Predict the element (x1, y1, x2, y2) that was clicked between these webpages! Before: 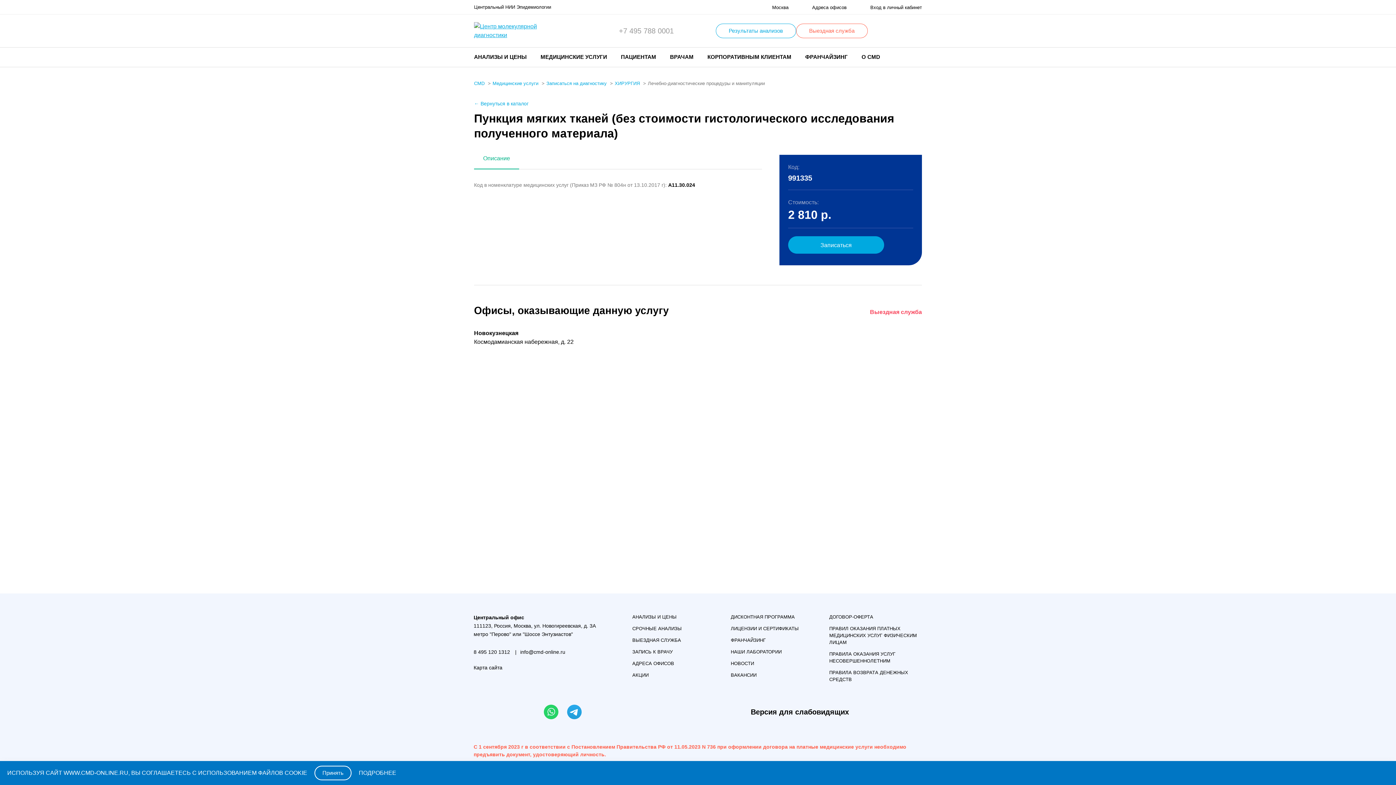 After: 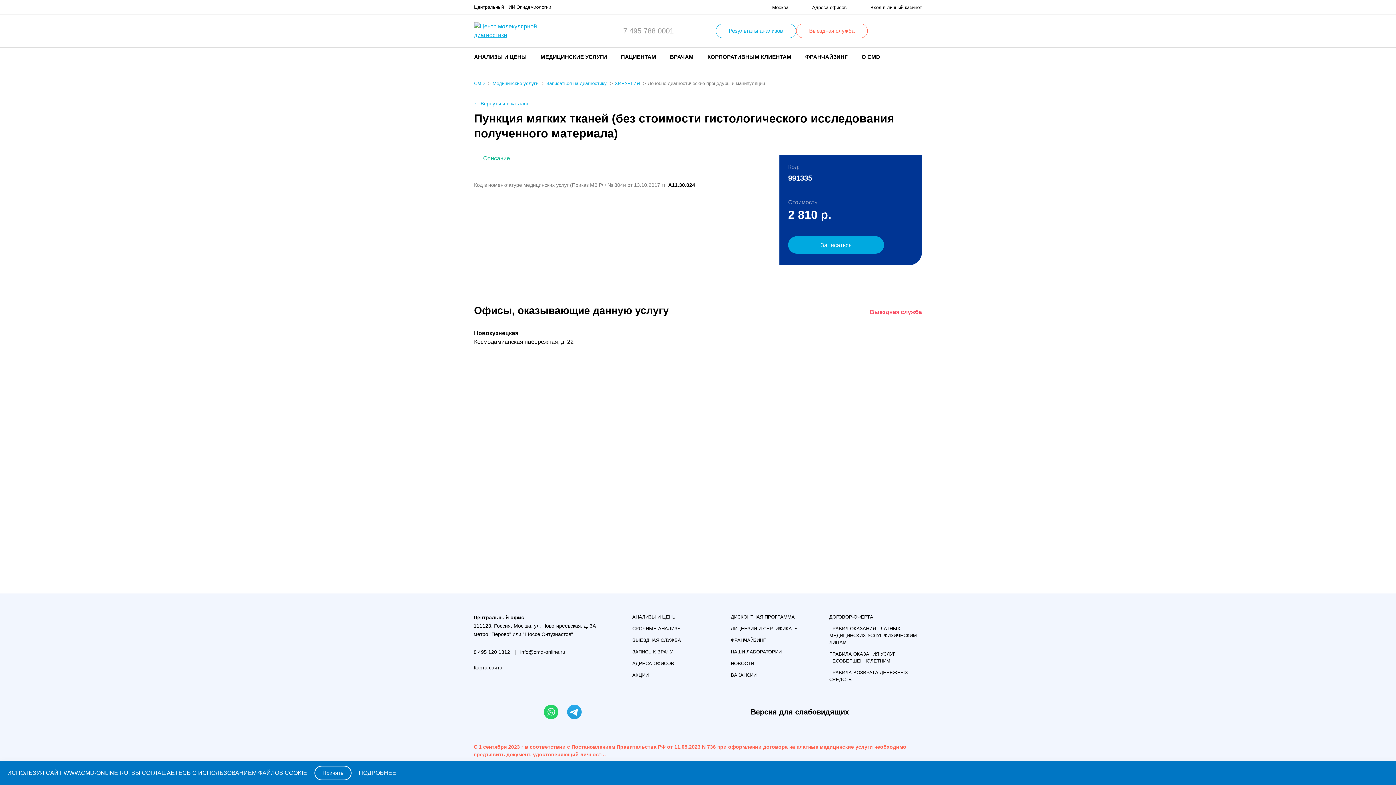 Action: bbox: (913, 52, 922, 61)